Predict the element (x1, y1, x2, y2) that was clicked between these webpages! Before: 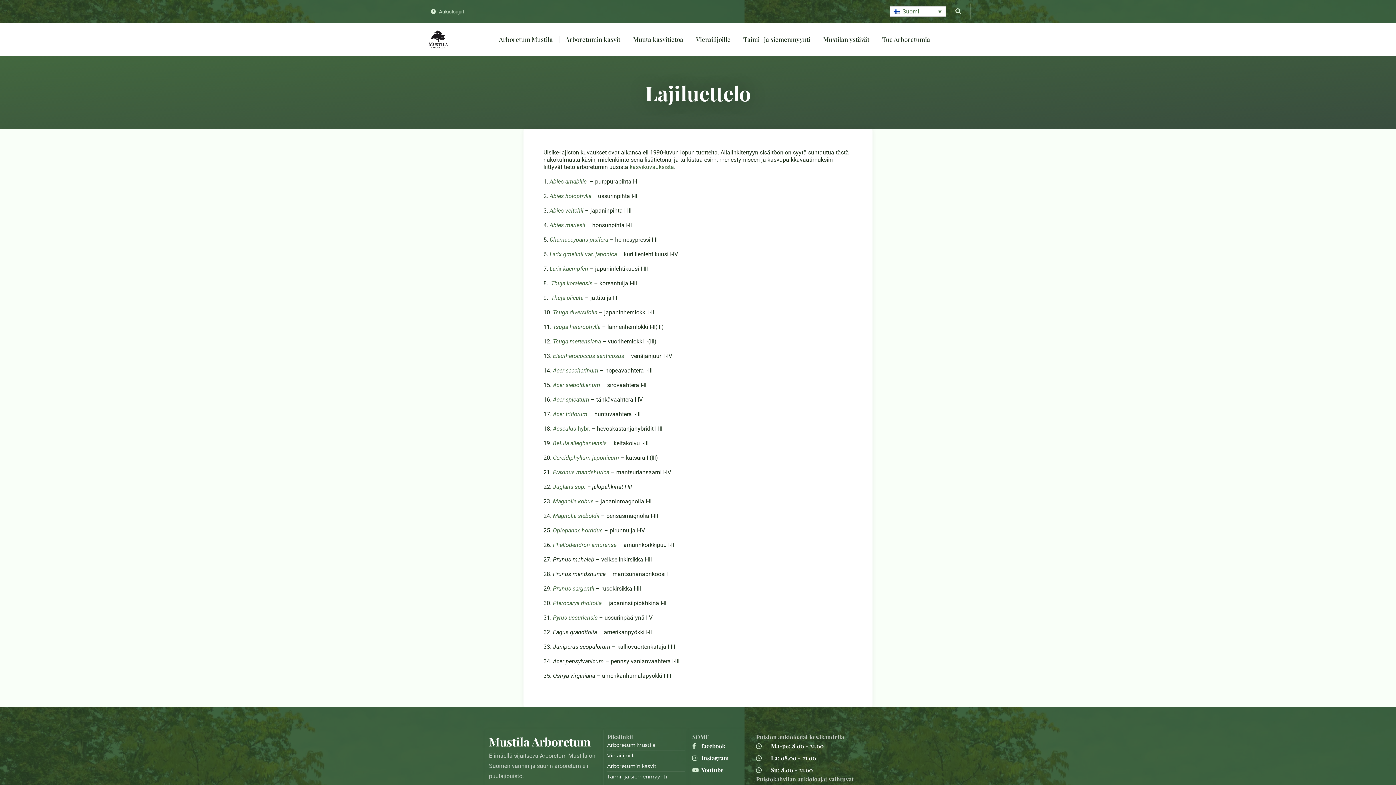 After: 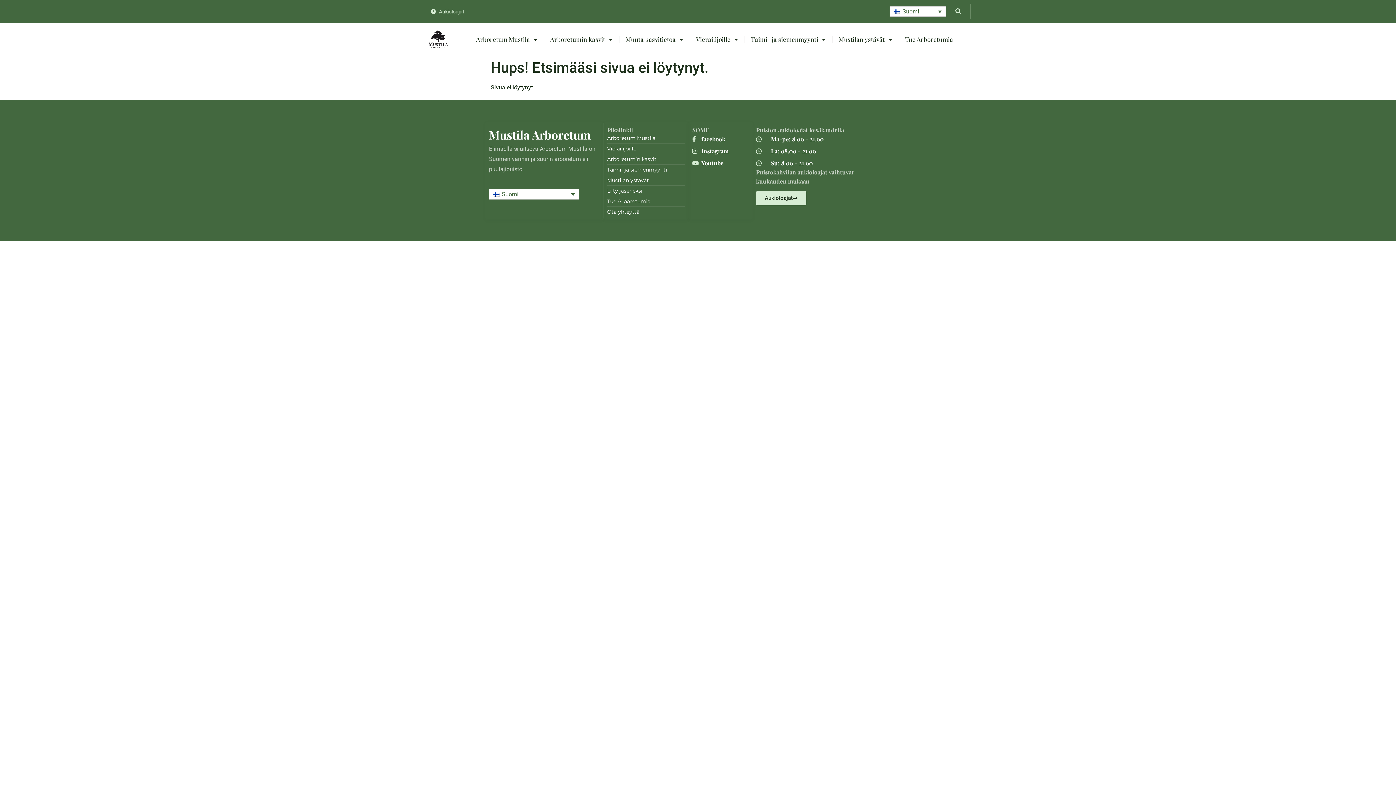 Action: label: Chamaecyparis pisifera bbox: (549, 236, 608, 243)